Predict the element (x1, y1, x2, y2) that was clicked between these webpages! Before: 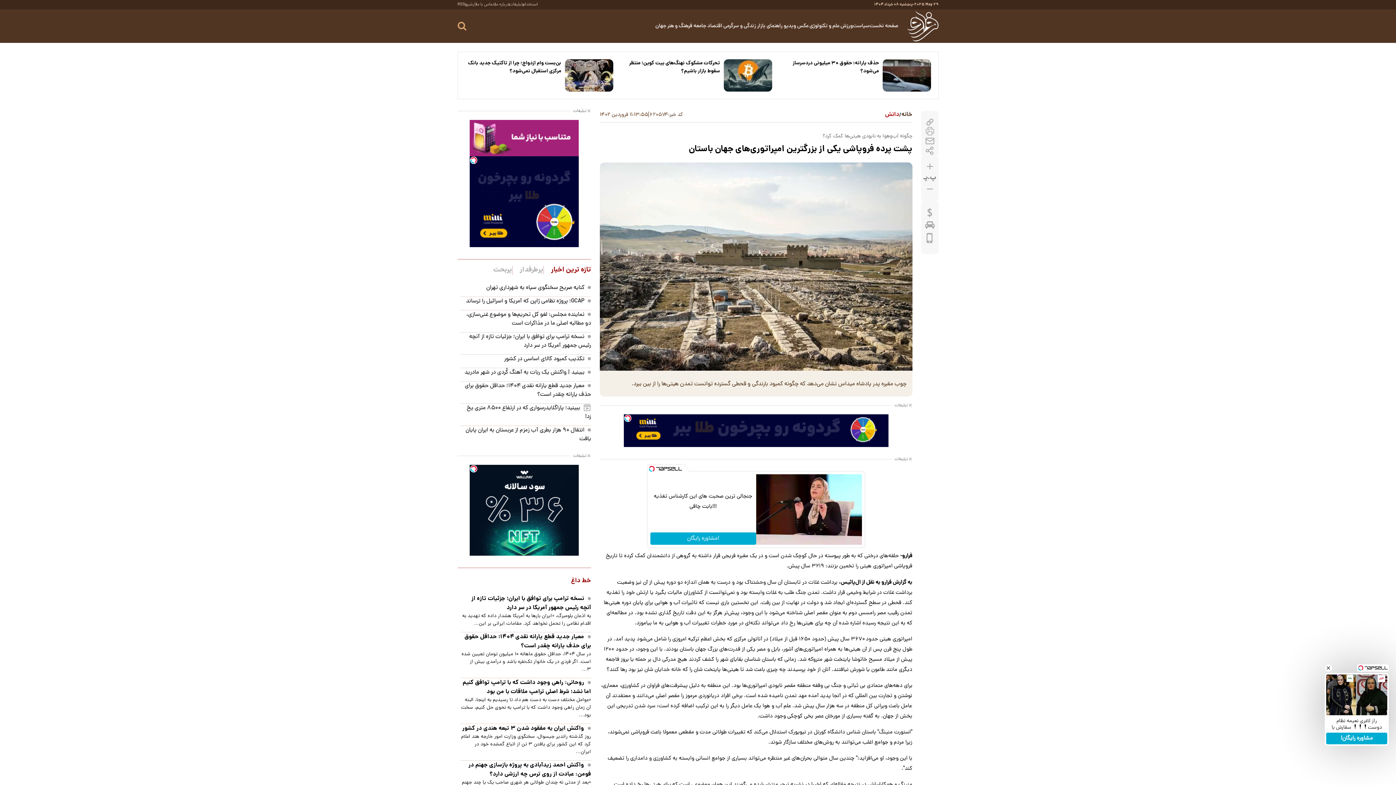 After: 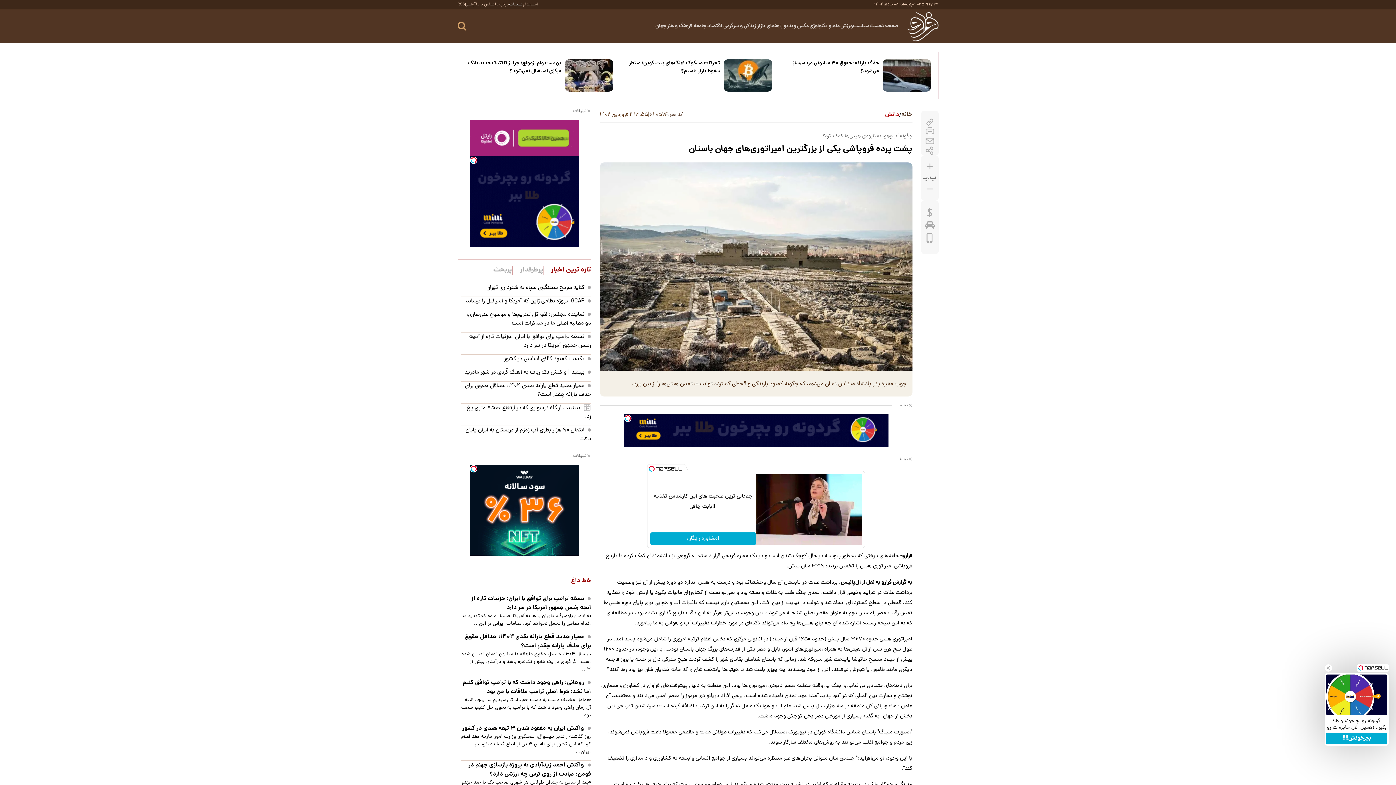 Action: bbox: (509, 3, 522, 6) label: تبلیغات